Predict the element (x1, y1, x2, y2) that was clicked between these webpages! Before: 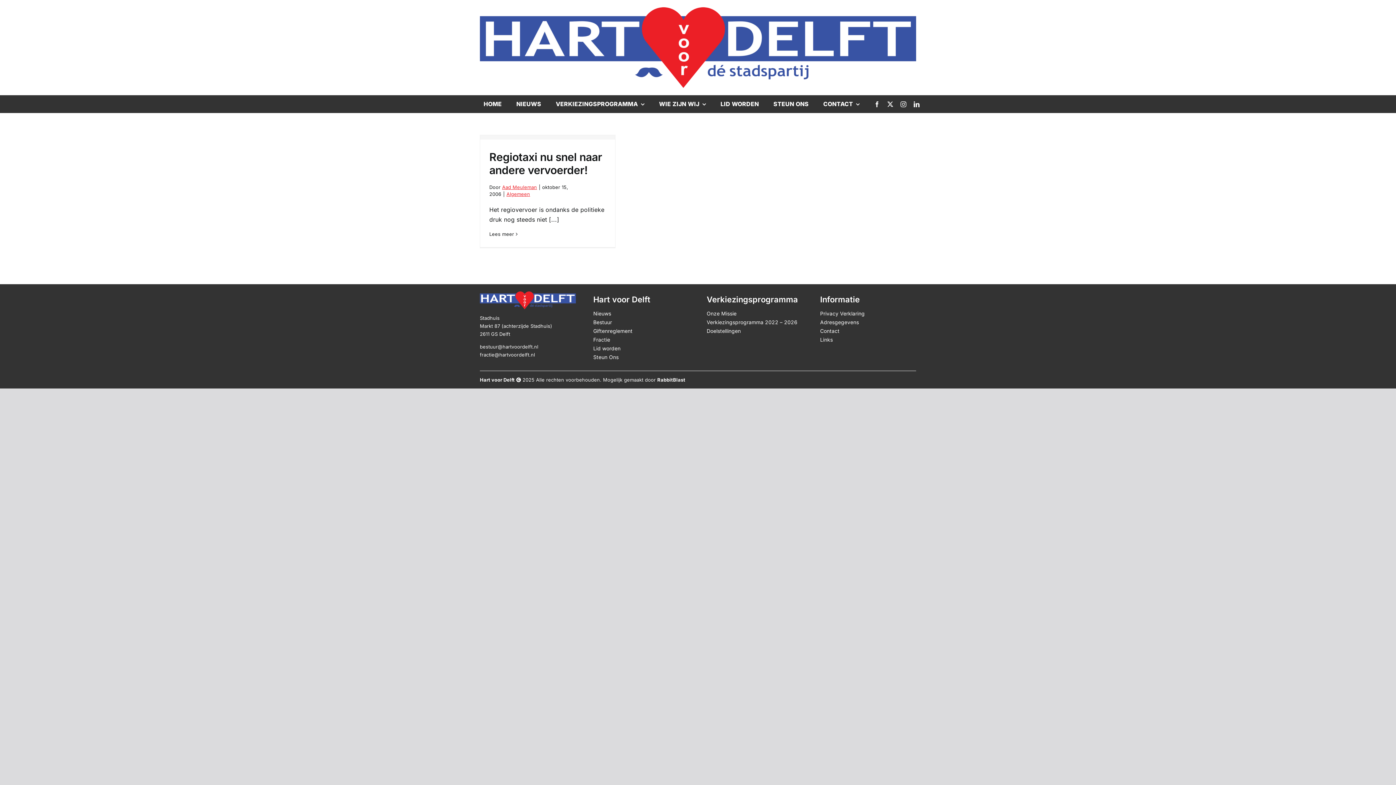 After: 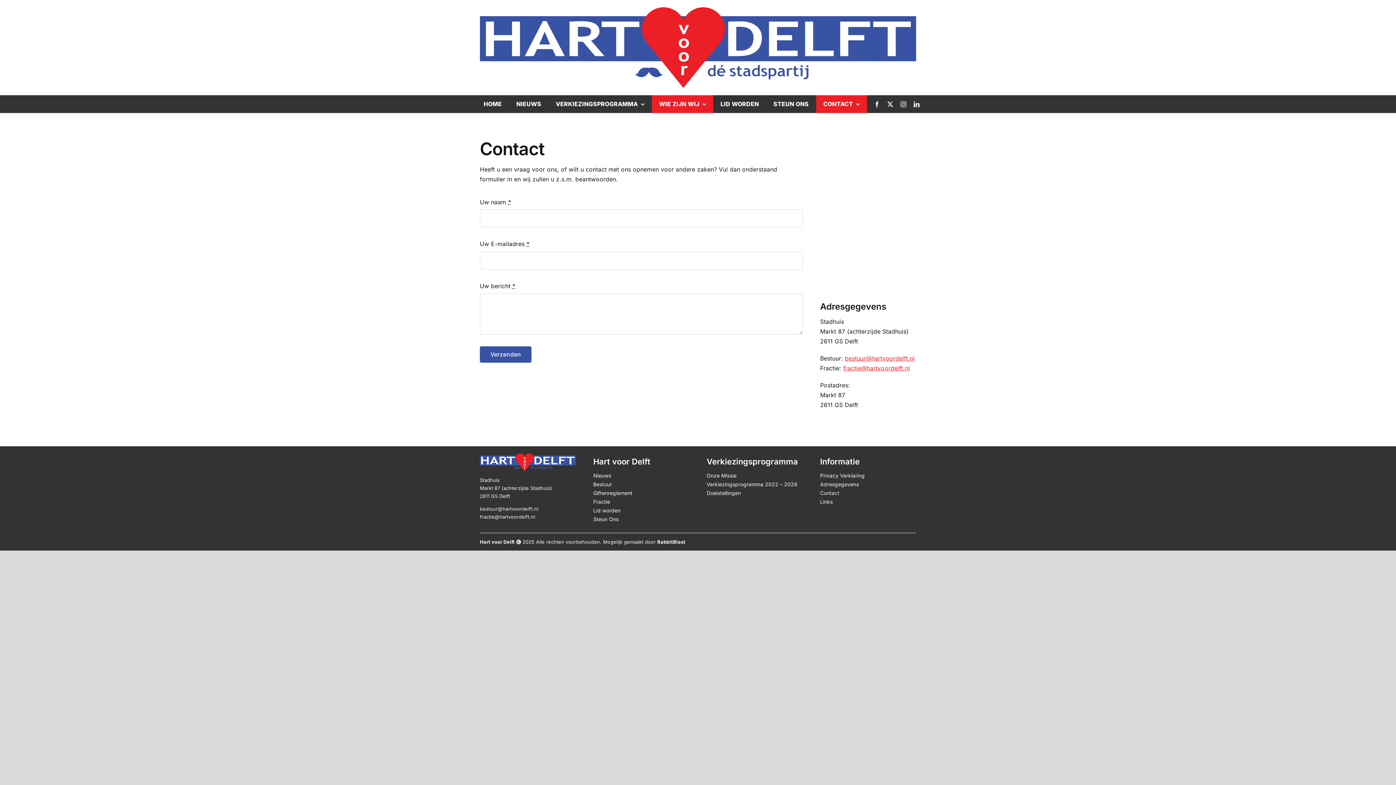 Action: label: CONTACT bbox: (816, 95, 867, 113)